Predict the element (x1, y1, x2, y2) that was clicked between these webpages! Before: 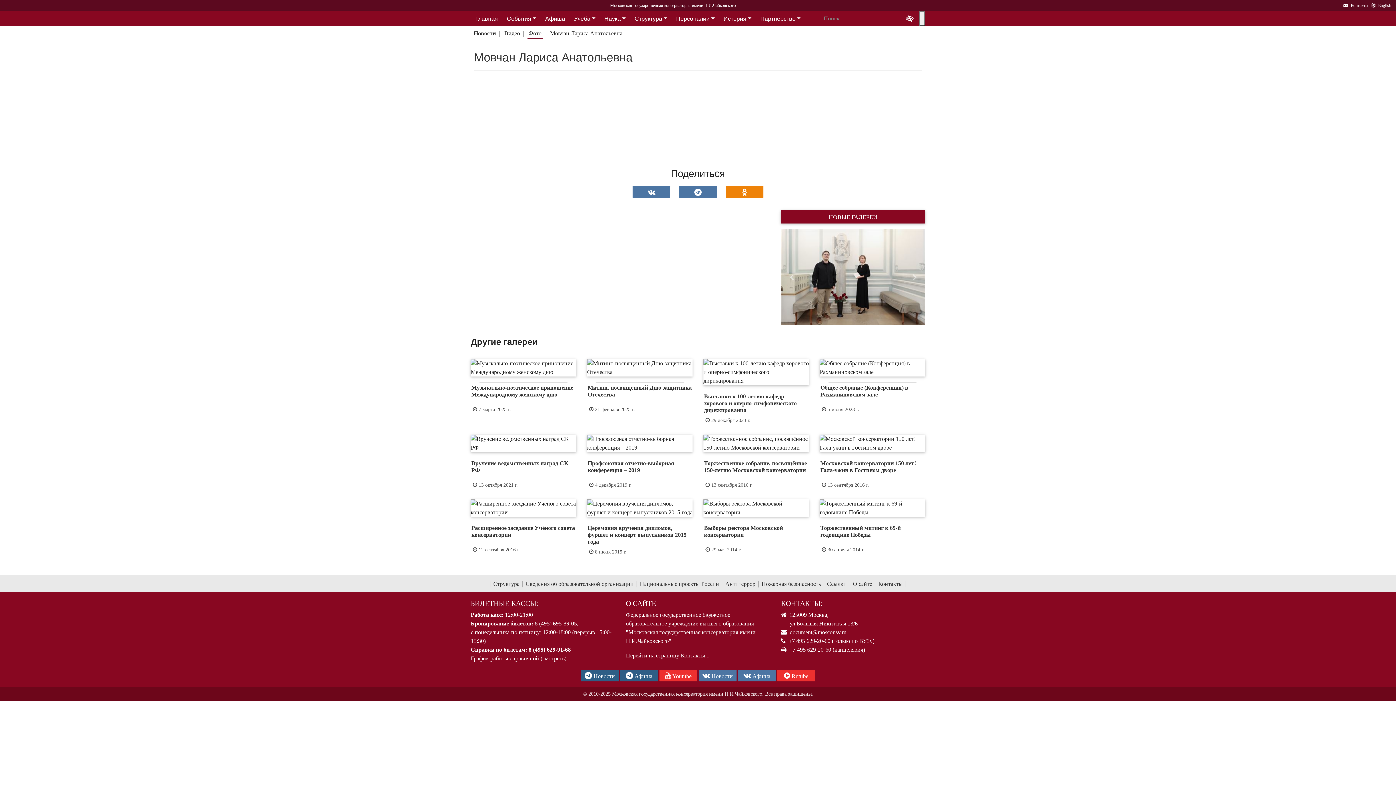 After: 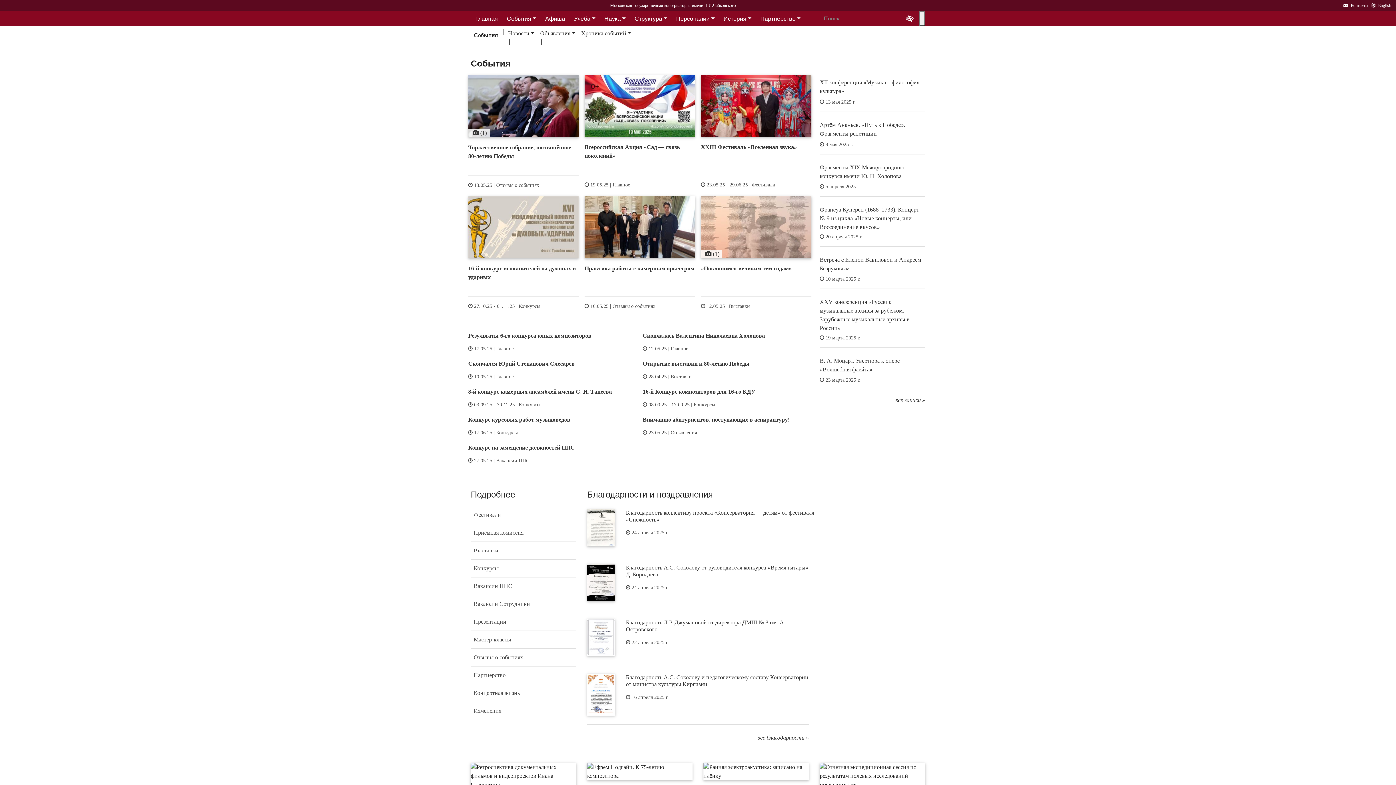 Action: label: Новости bbox: (472, 29, 497, 39)